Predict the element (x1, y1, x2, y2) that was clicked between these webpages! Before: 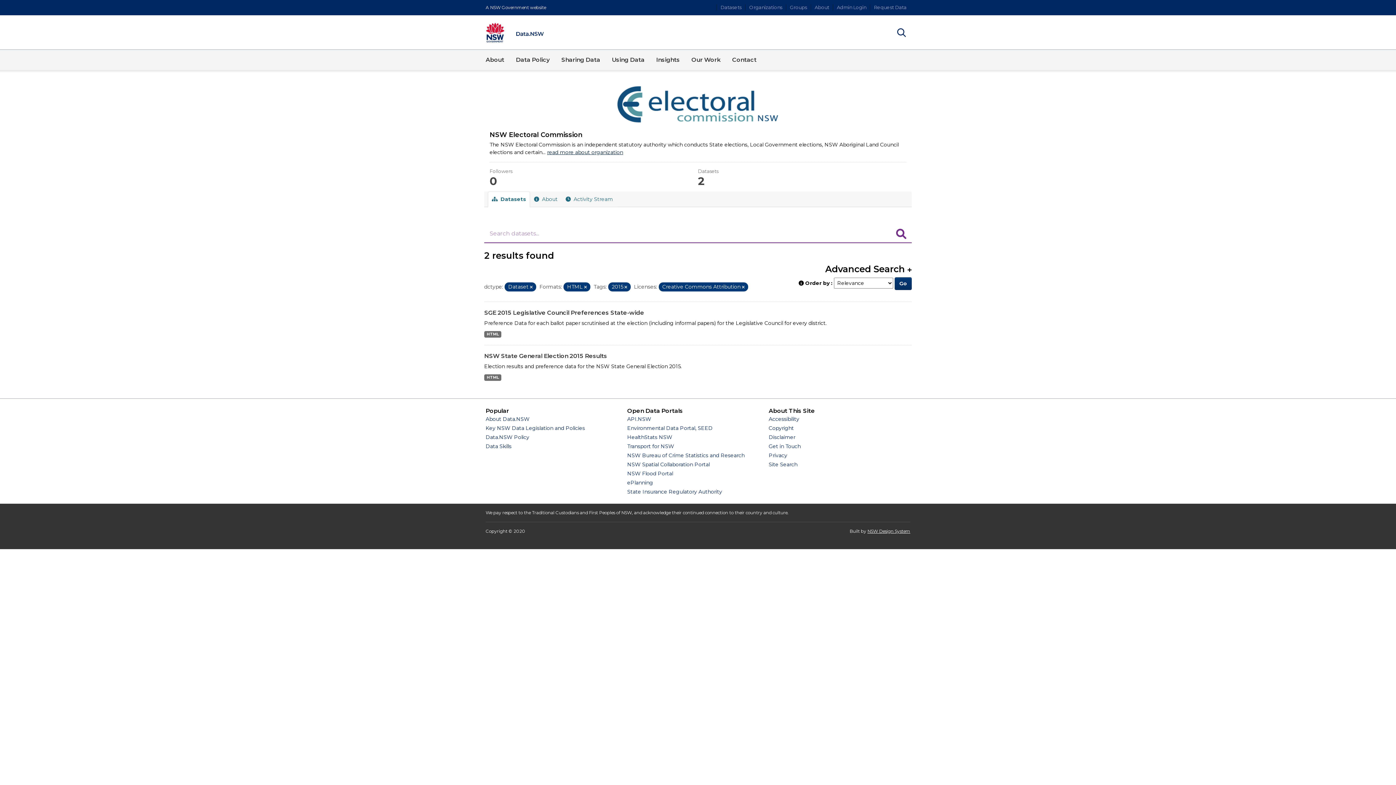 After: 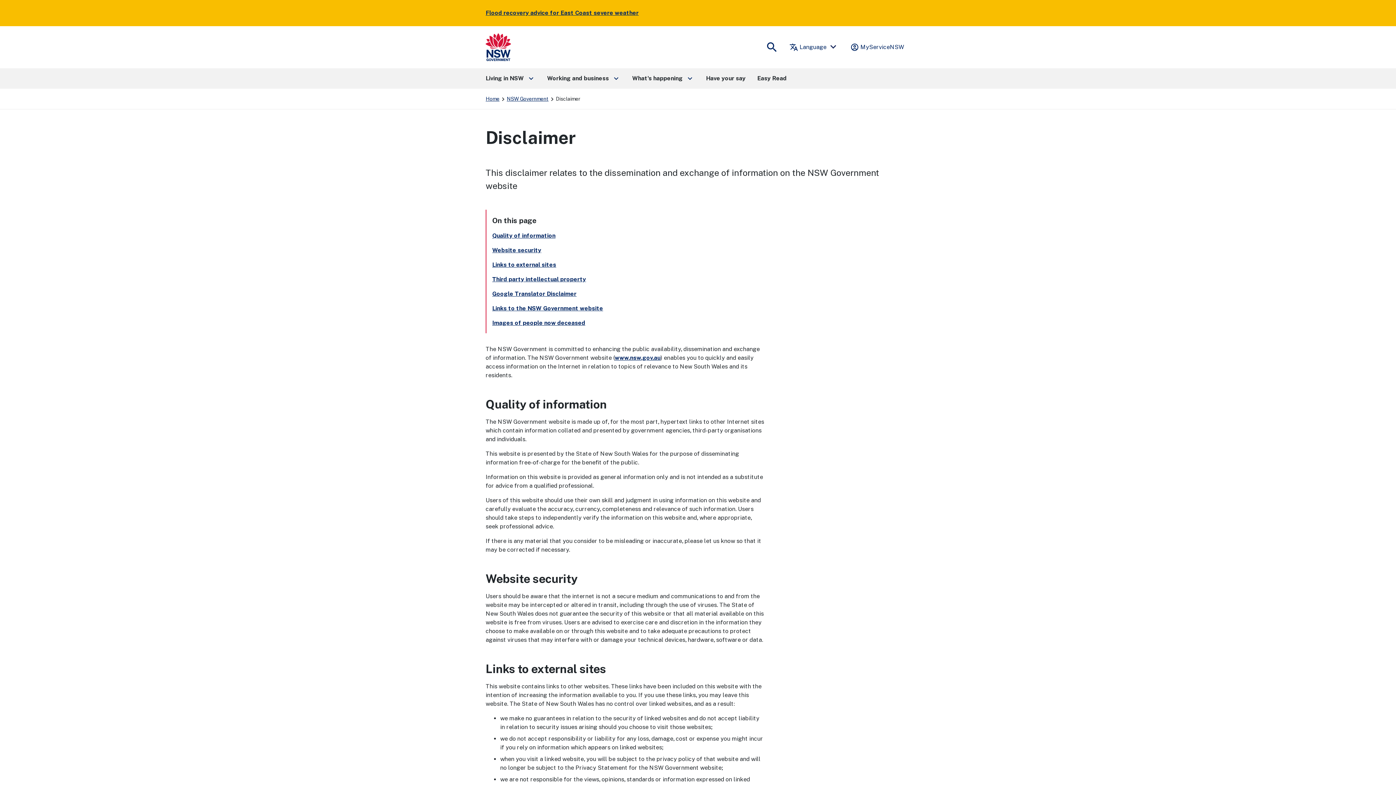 Action: label: Disclaimer bbox: (768, 434, 795, 440)